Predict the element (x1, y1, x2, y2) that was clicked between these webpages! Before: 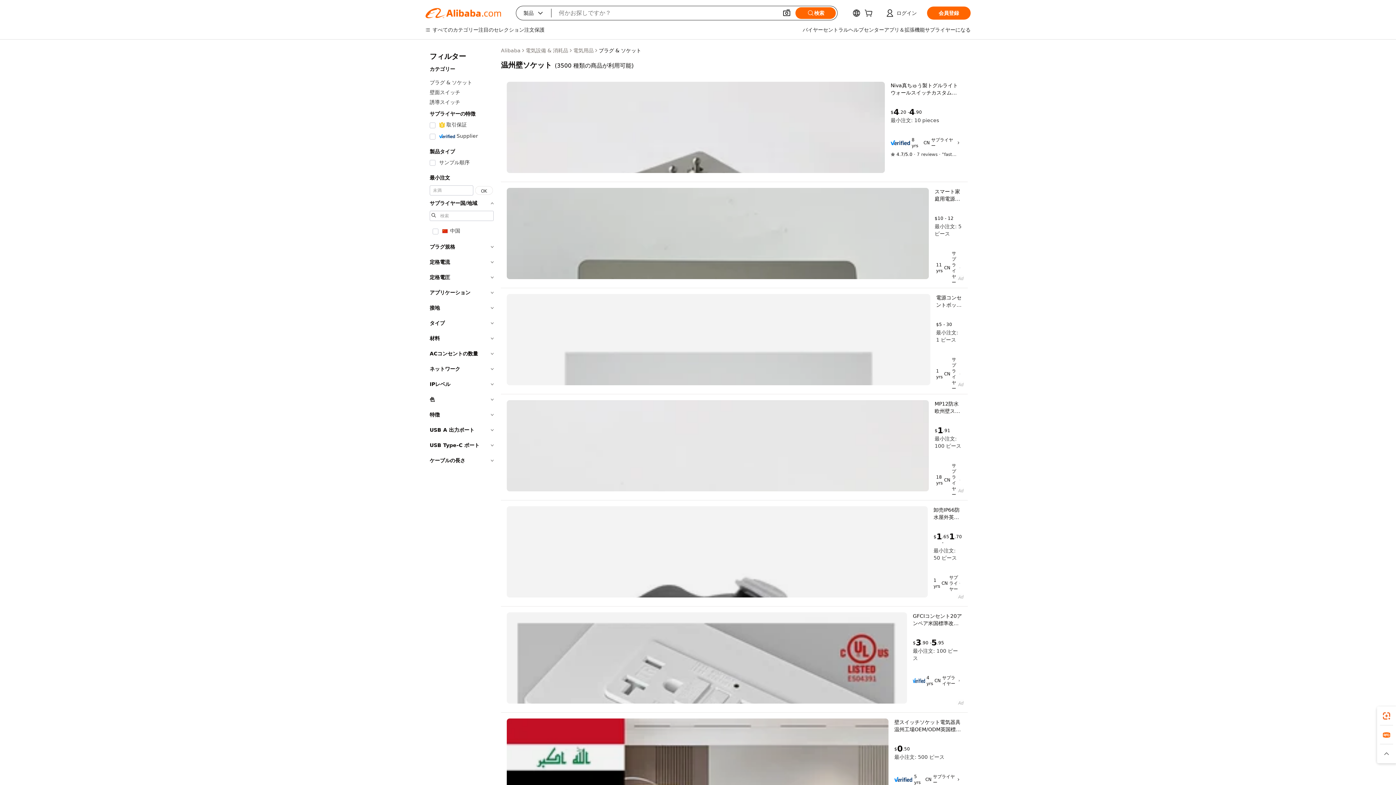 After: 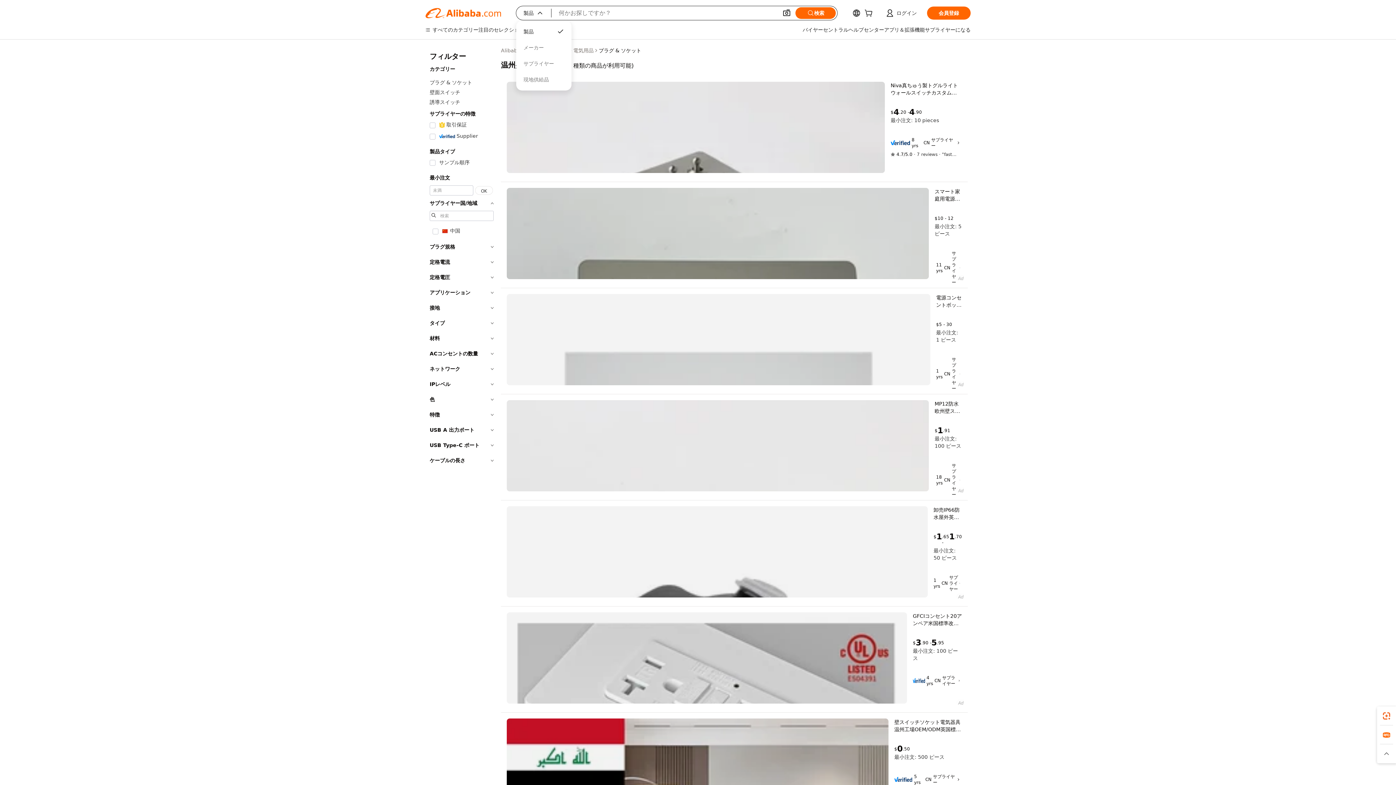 Action: label: 製品
 bbox: (516, 6, 551, 20)